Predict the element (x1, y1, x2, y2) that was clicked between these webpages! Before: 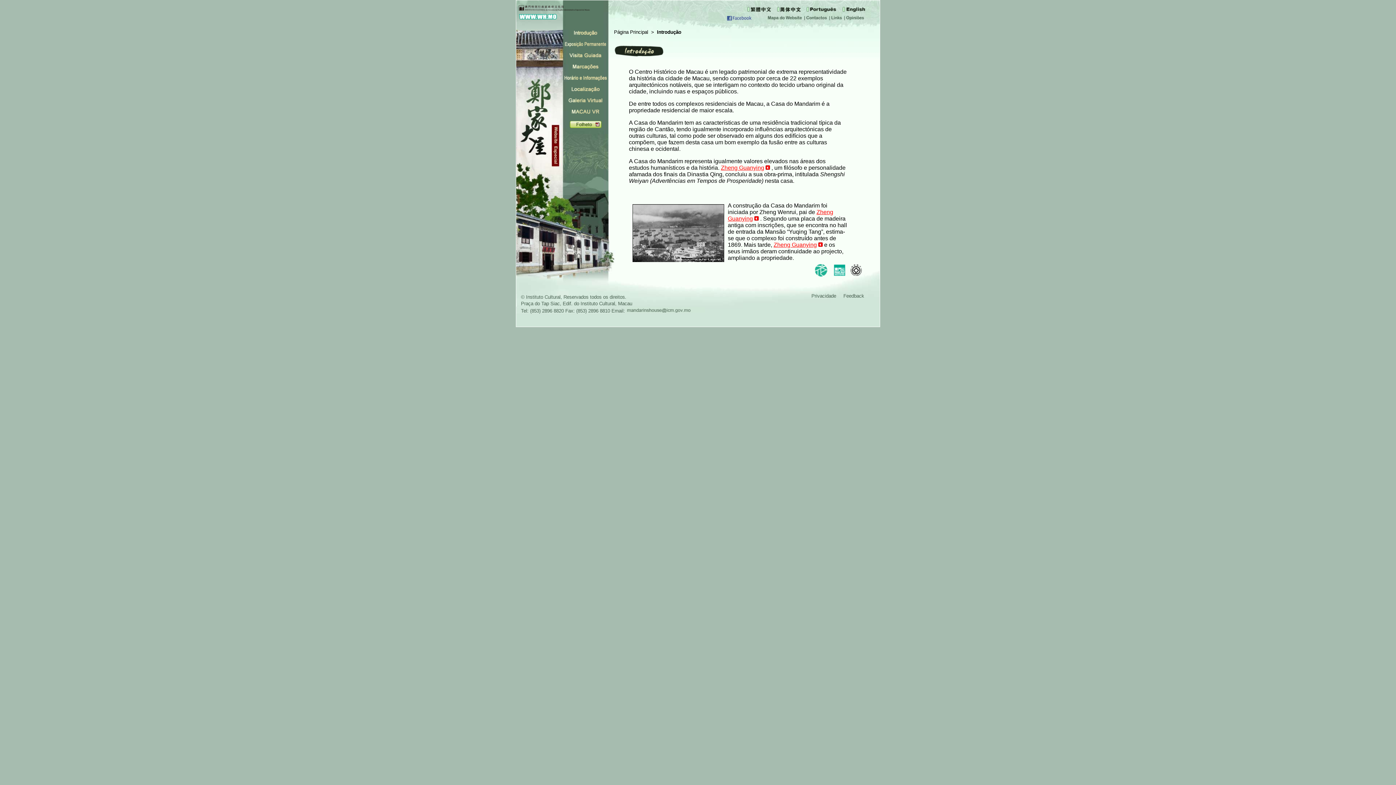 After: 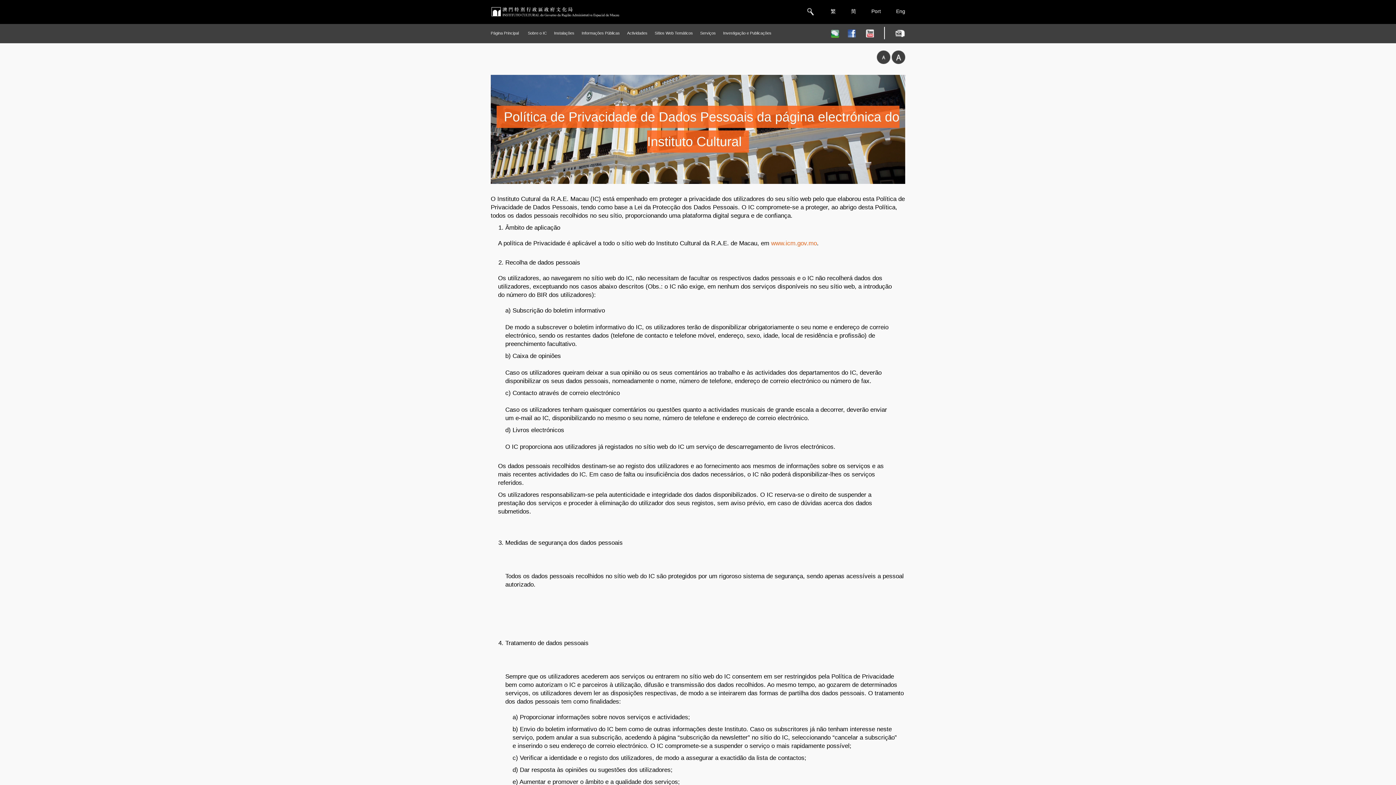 Action: label: Privacidade bbox: (811, 293, 836, 298)